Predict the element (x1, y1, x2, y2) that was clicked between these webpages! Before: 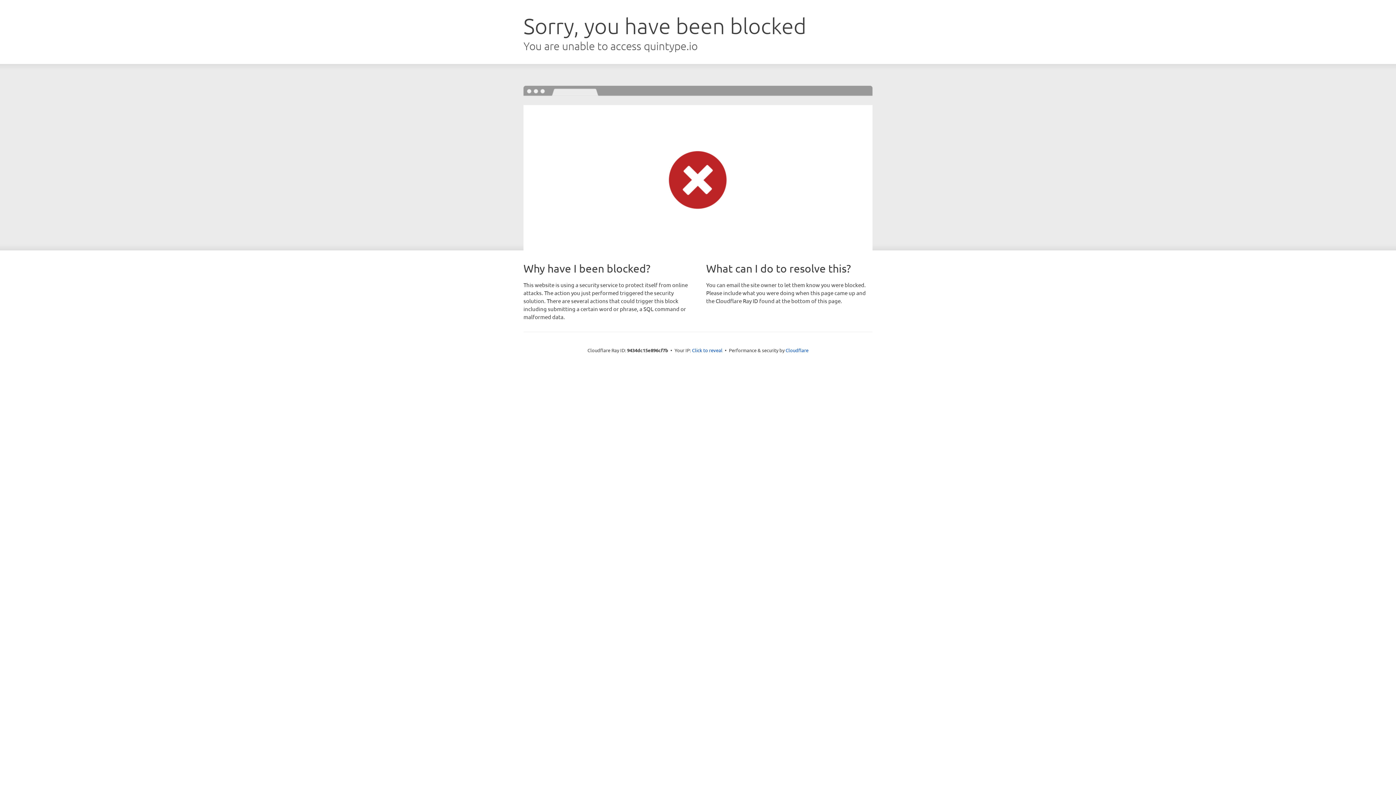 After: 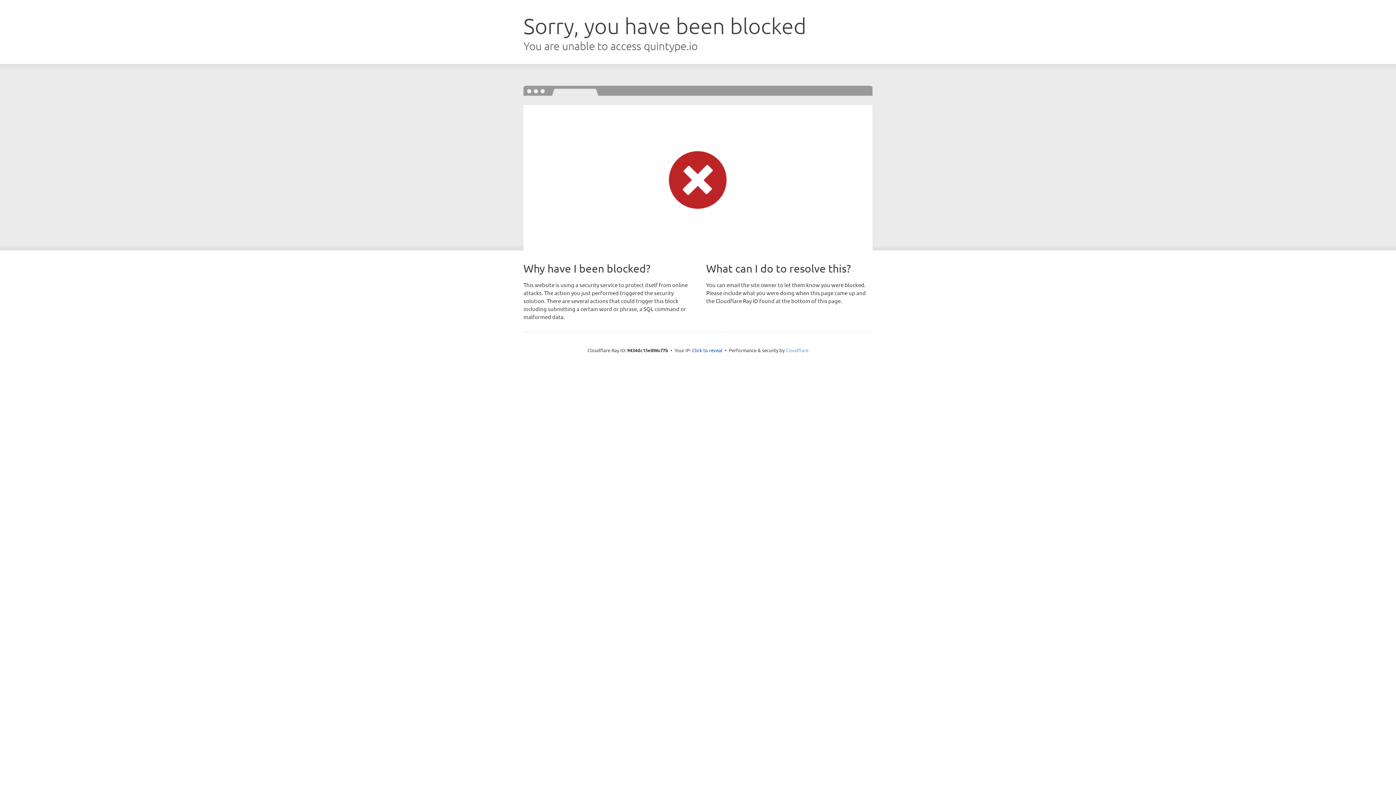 Action: bbox: (785, 347, 808, 353) label: Cloudflare